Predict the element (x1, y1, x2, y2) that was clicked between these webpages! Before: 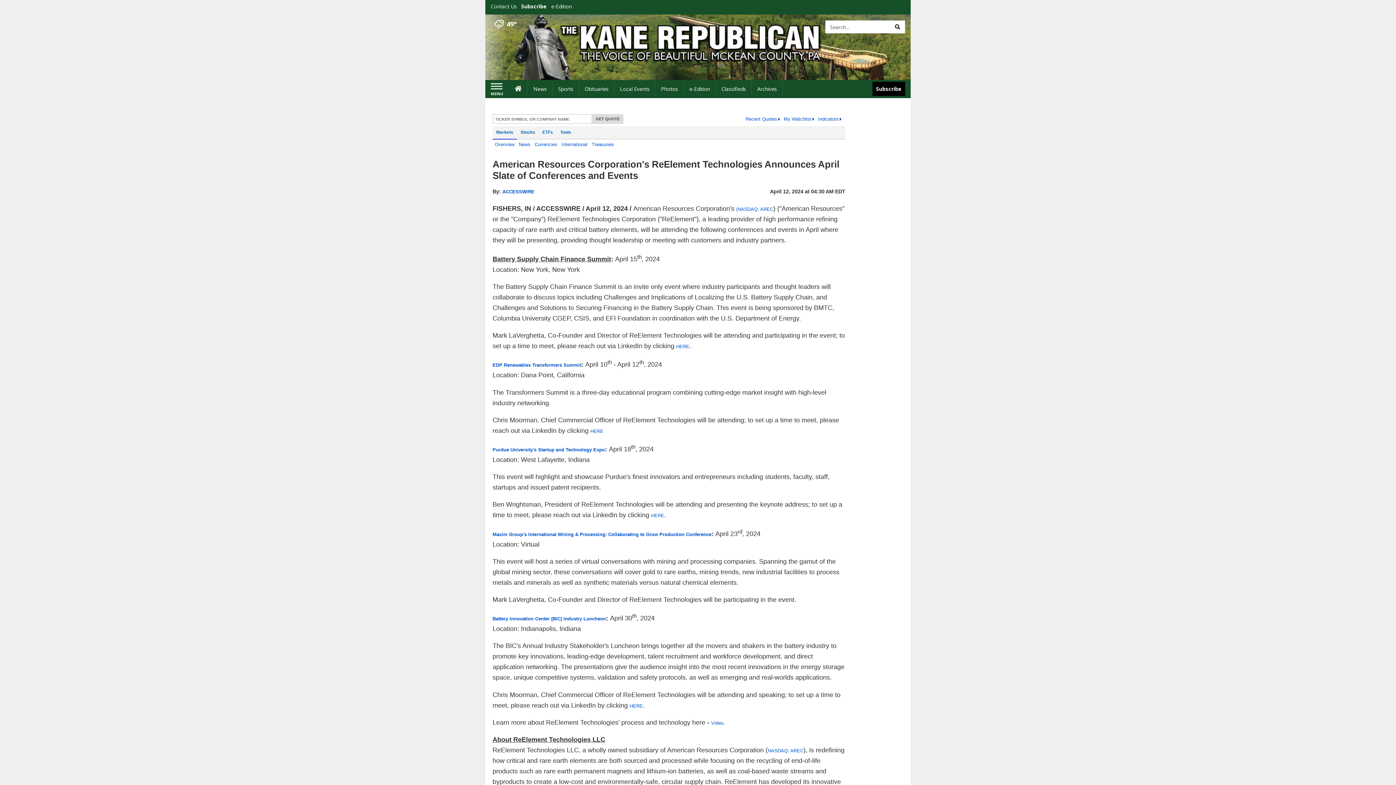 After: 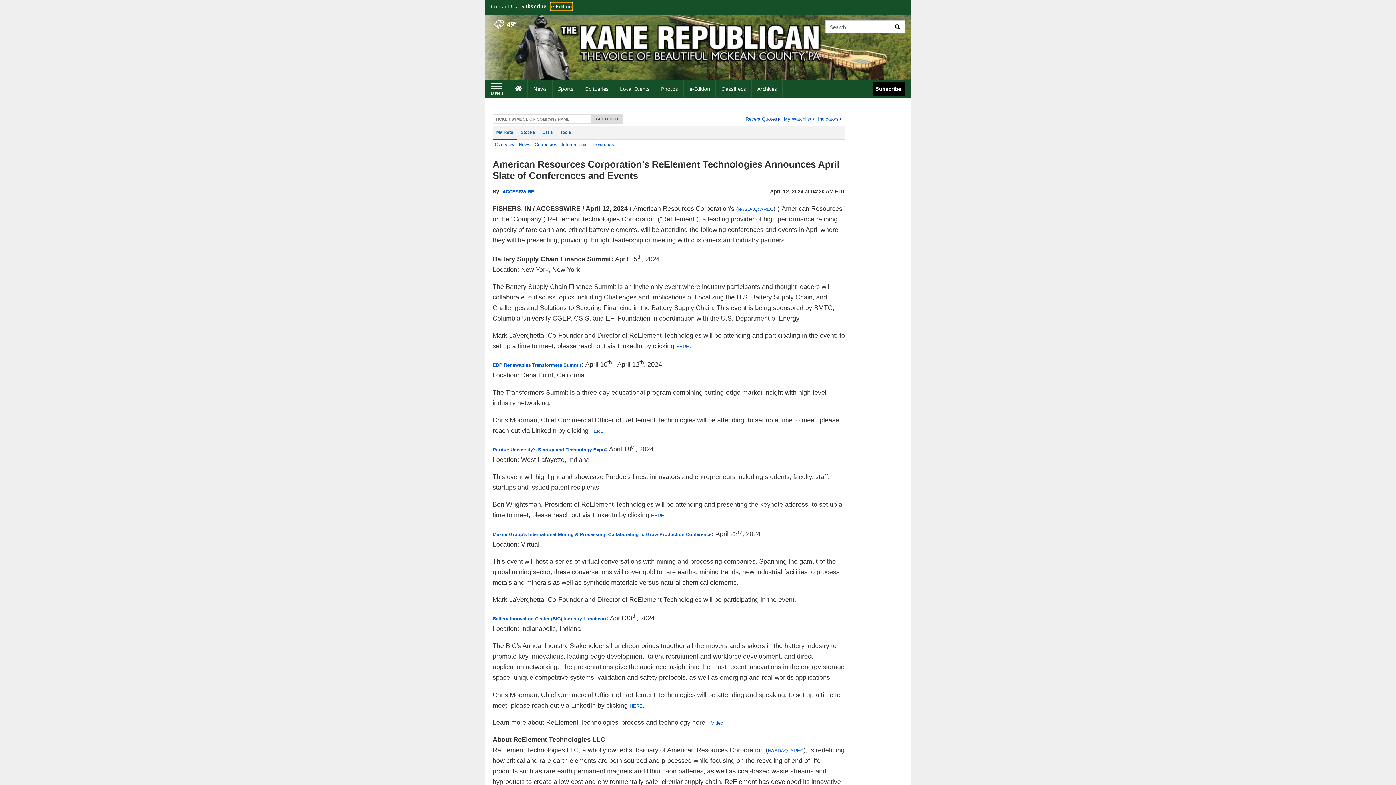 Action: label: e-Edition bbox: (551, 2, 572, 9)